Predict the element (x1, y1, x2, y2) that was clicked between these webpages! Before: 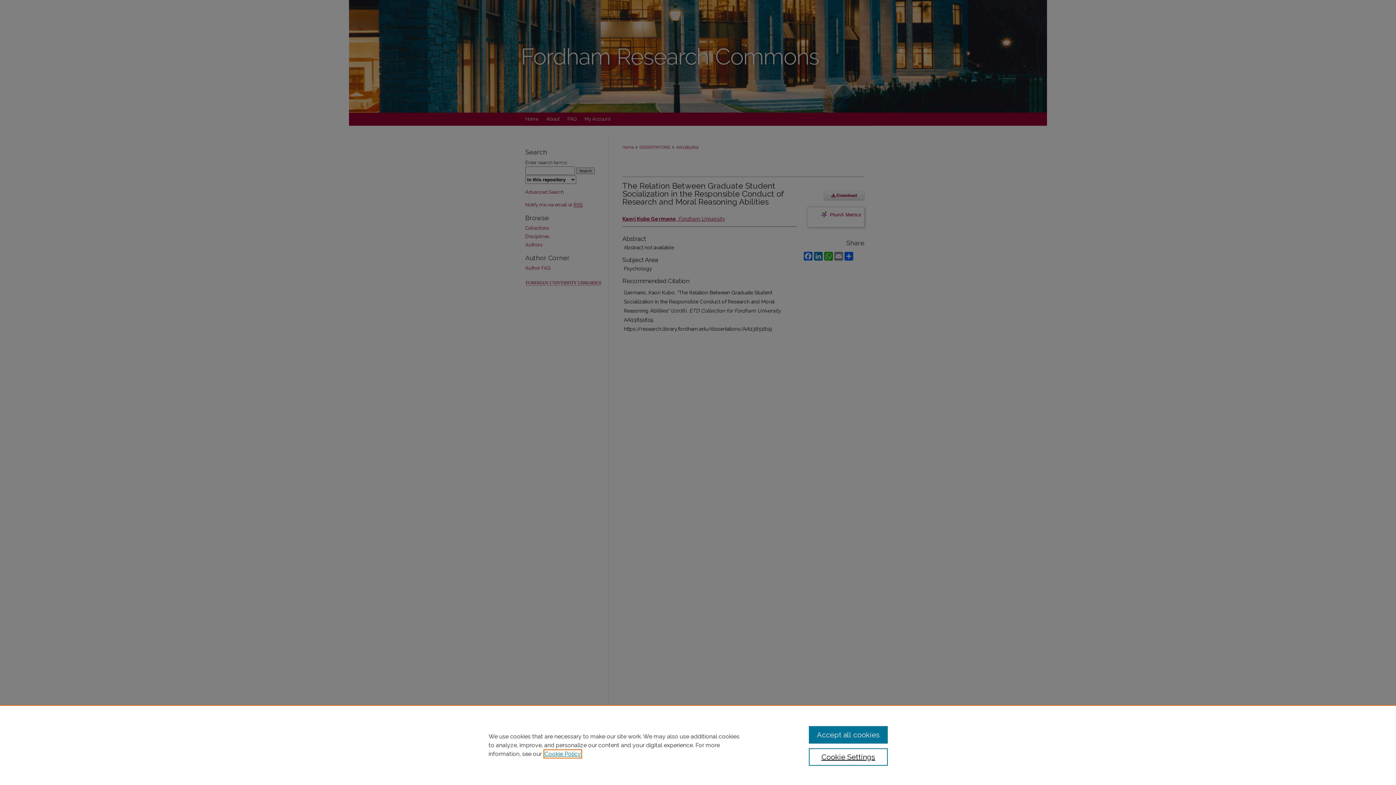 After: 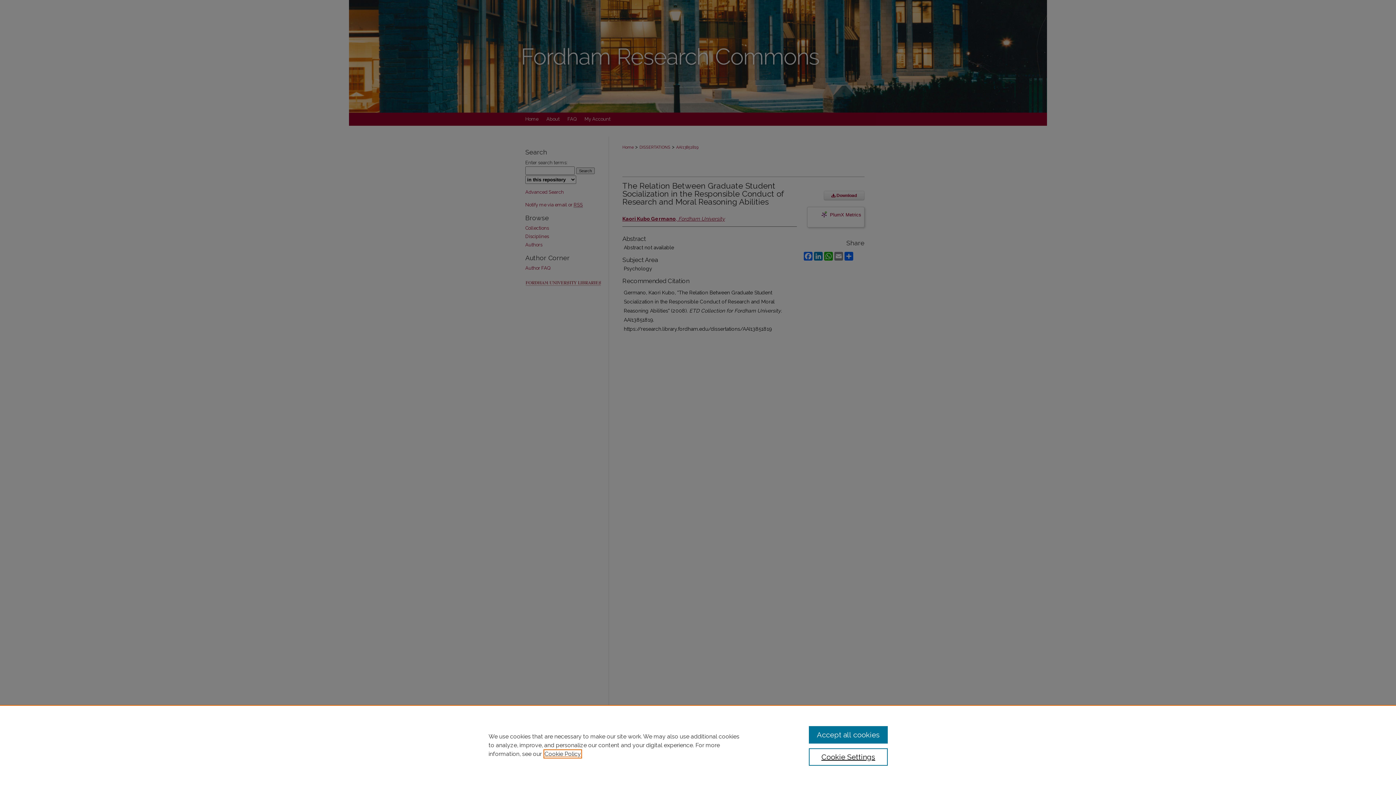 Action: label: , opens in a new tab bbox: (544, 750, 581, 757)